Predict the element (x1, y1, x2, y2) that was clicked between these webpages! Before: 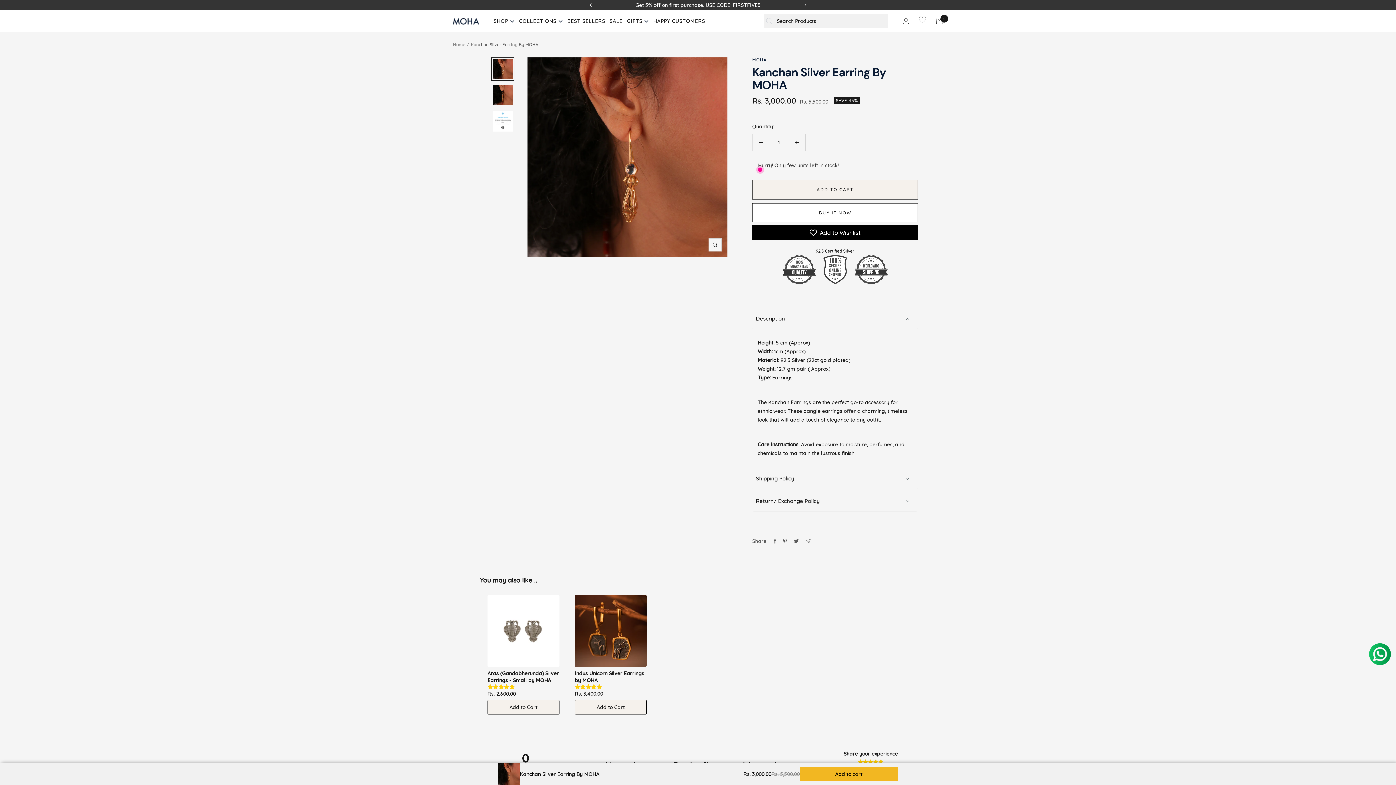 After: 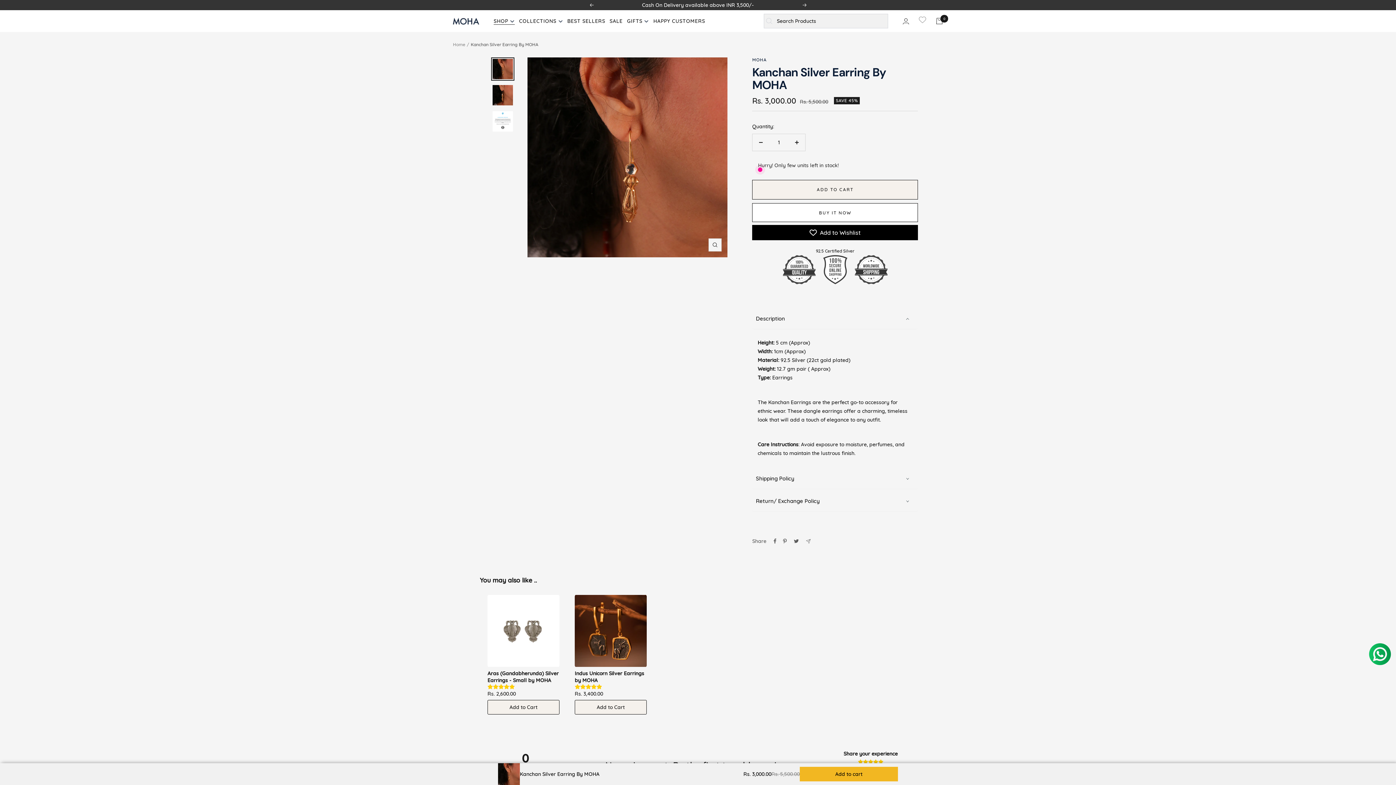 Action: label: SHOP bbox: (493, 16, 514, 25)